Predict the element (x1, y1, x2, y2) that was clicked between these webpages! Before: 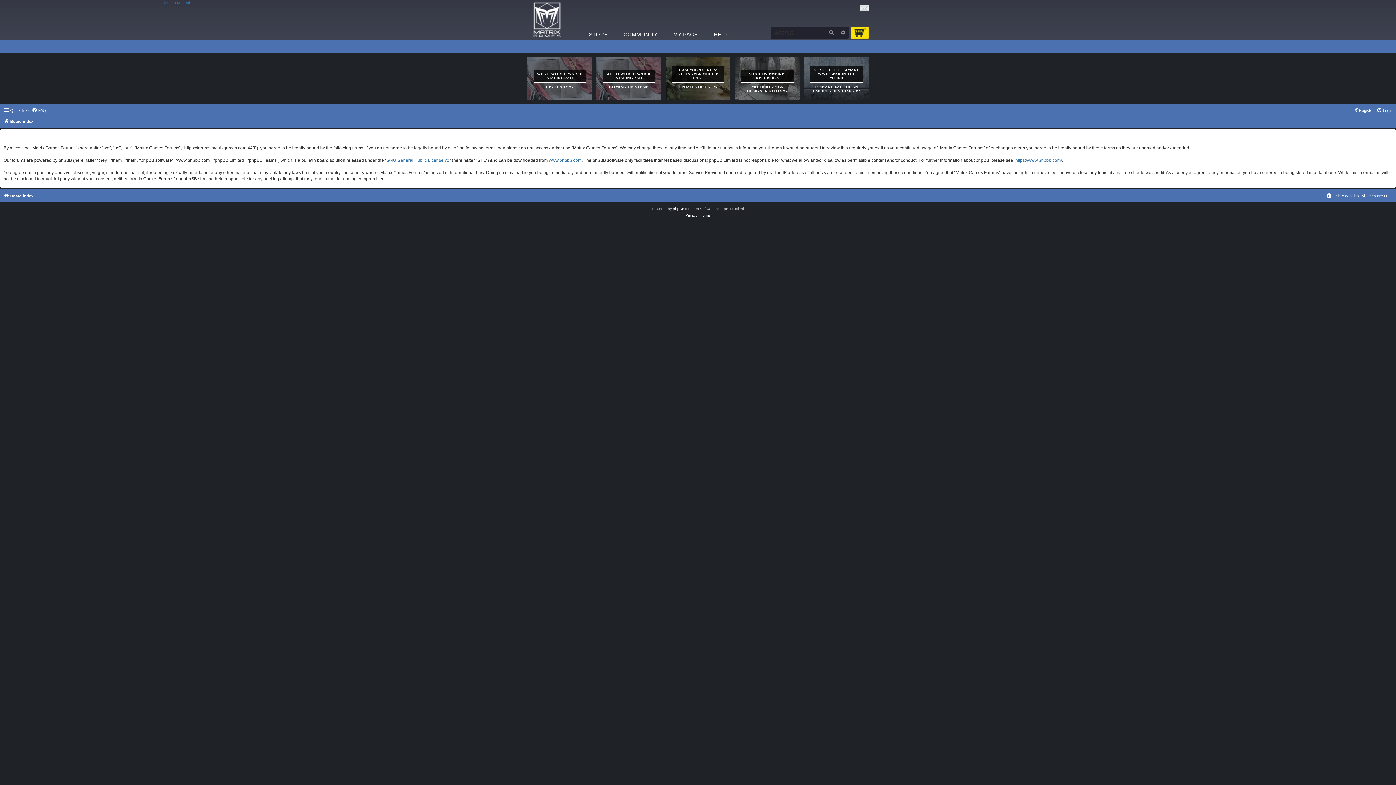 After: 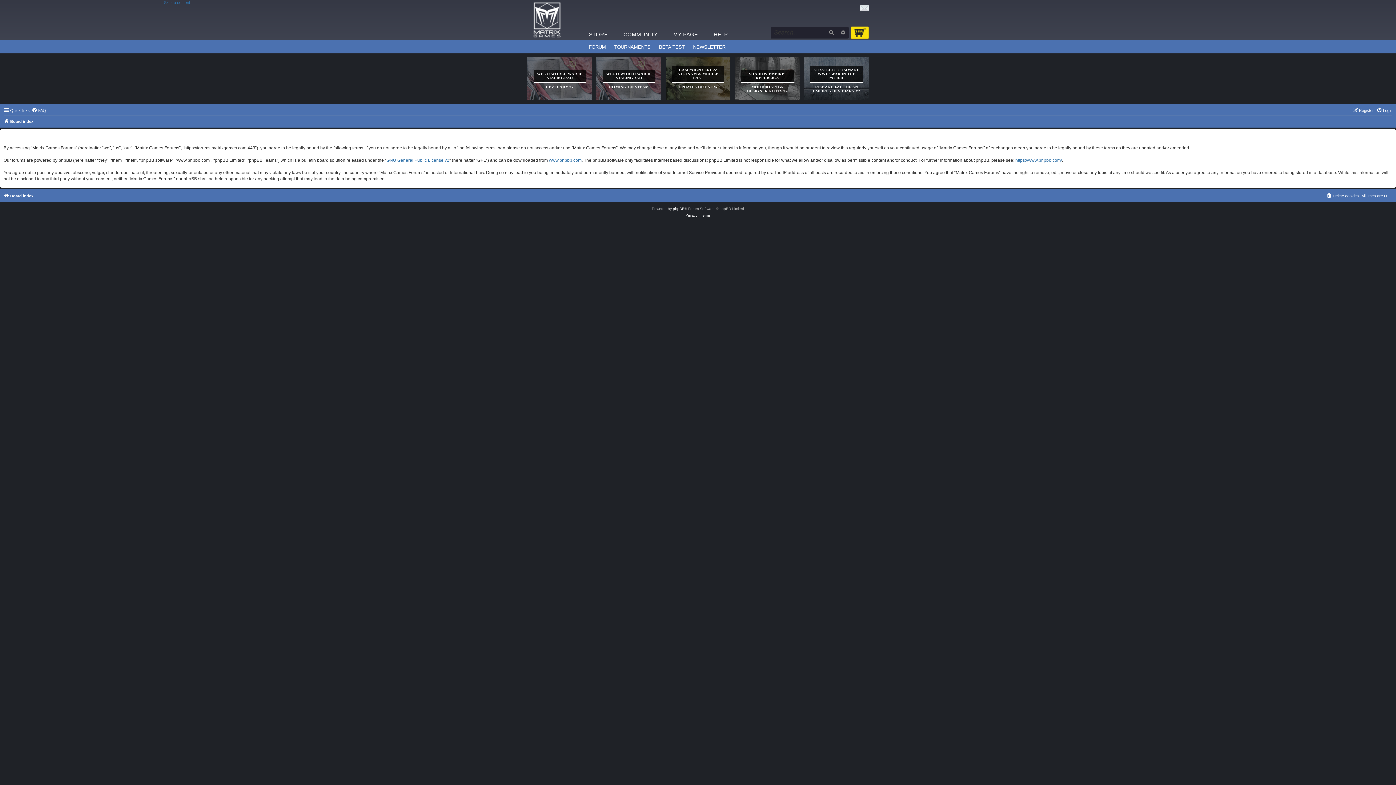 Action: label: COMMUNITY bbox: (616, 29, 665, 40)